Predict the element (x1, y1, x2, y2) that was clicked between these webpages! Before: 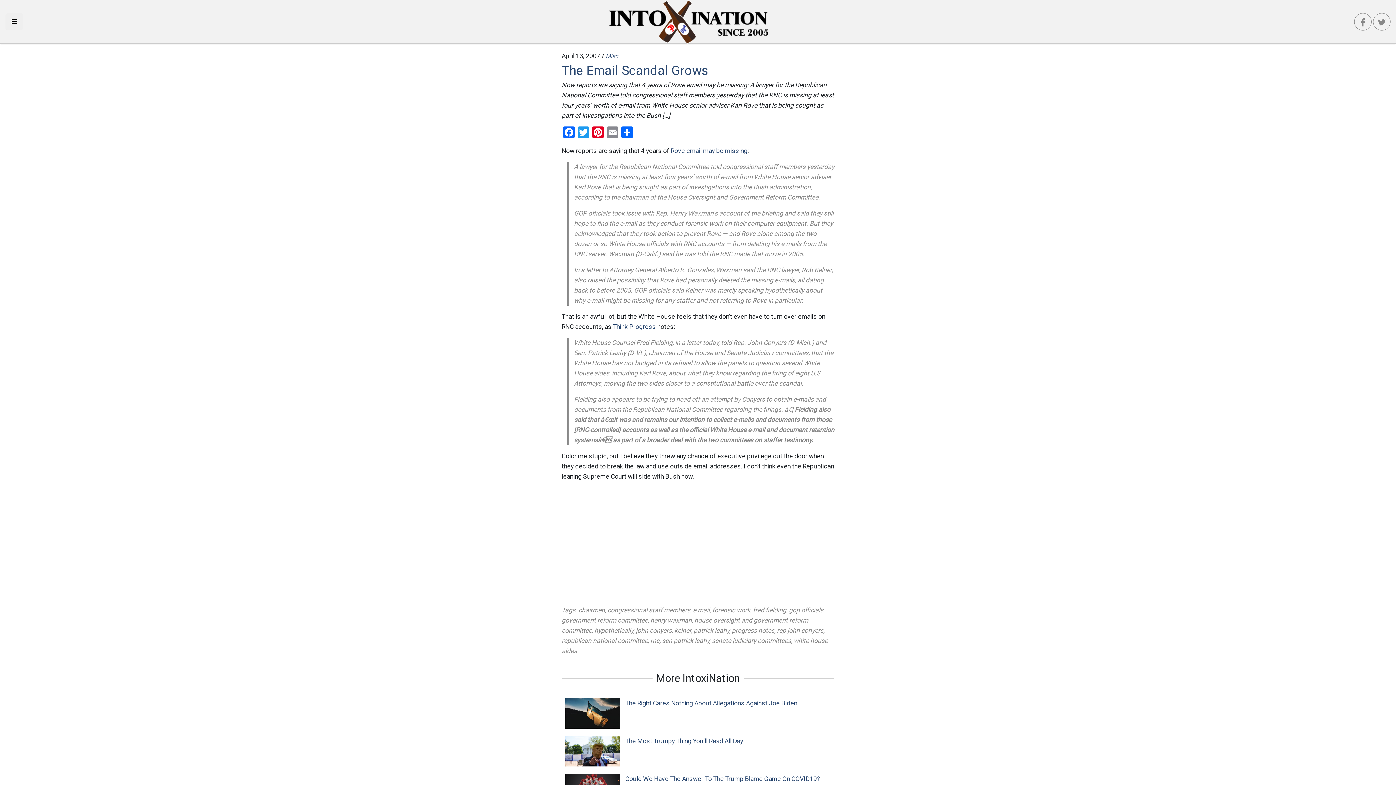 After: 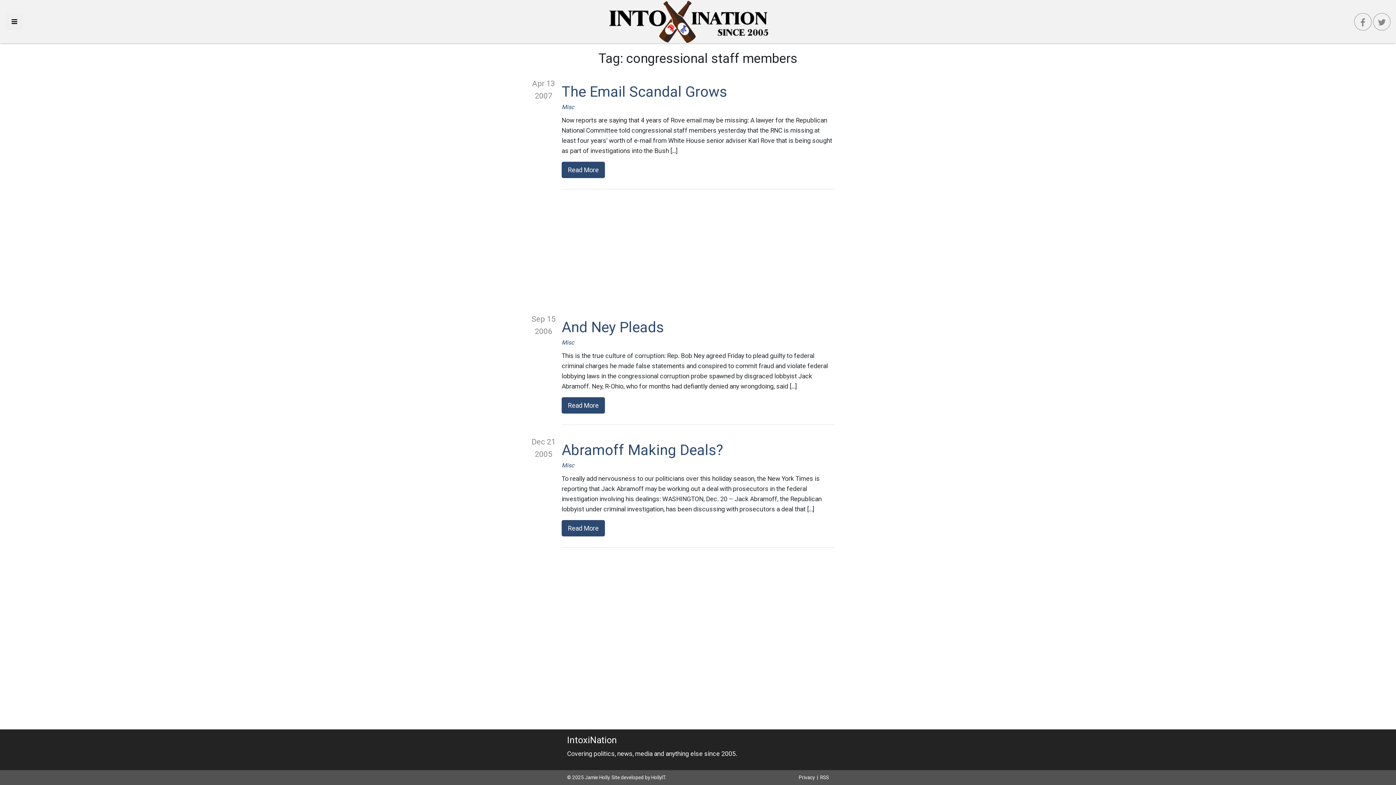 Action: label: congressional staff members bbox: (607, 606, 690, 614)